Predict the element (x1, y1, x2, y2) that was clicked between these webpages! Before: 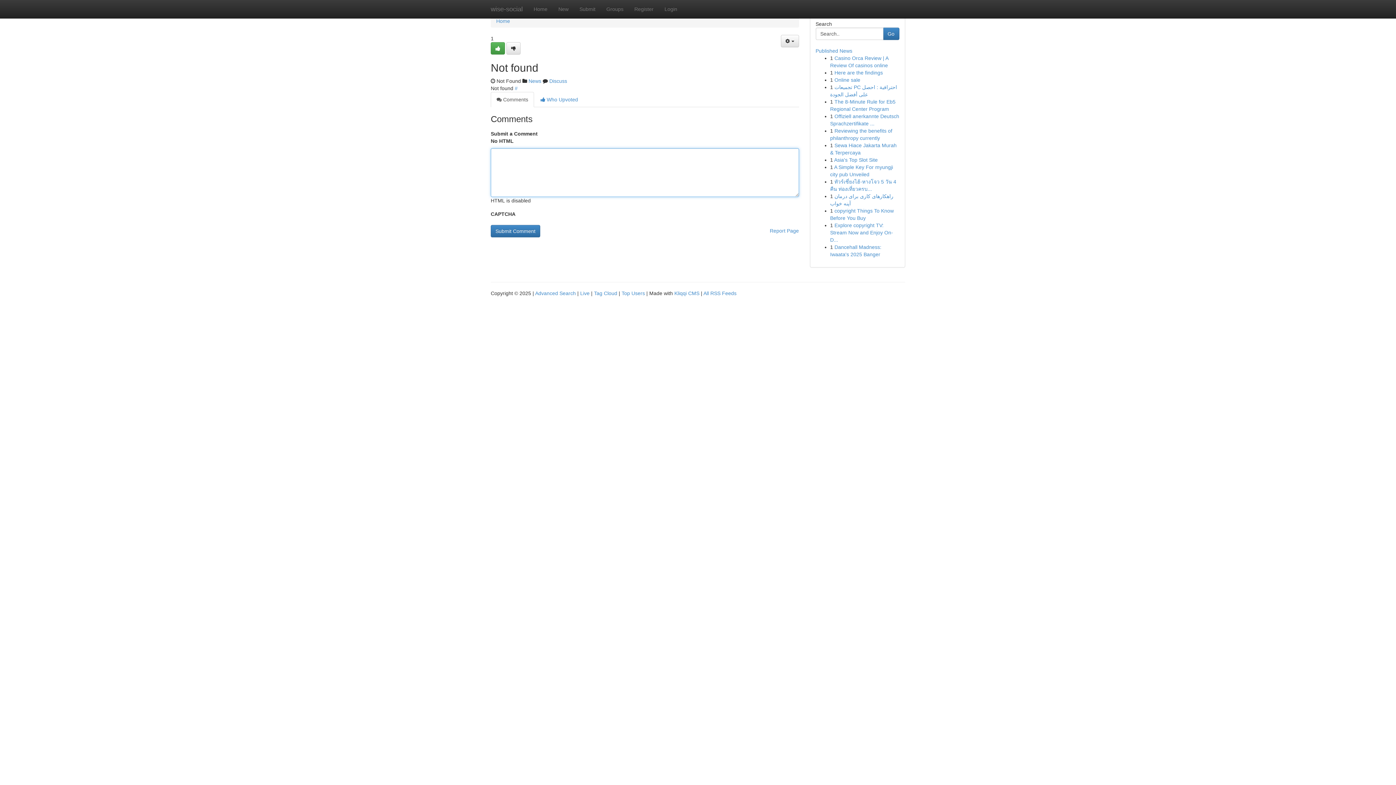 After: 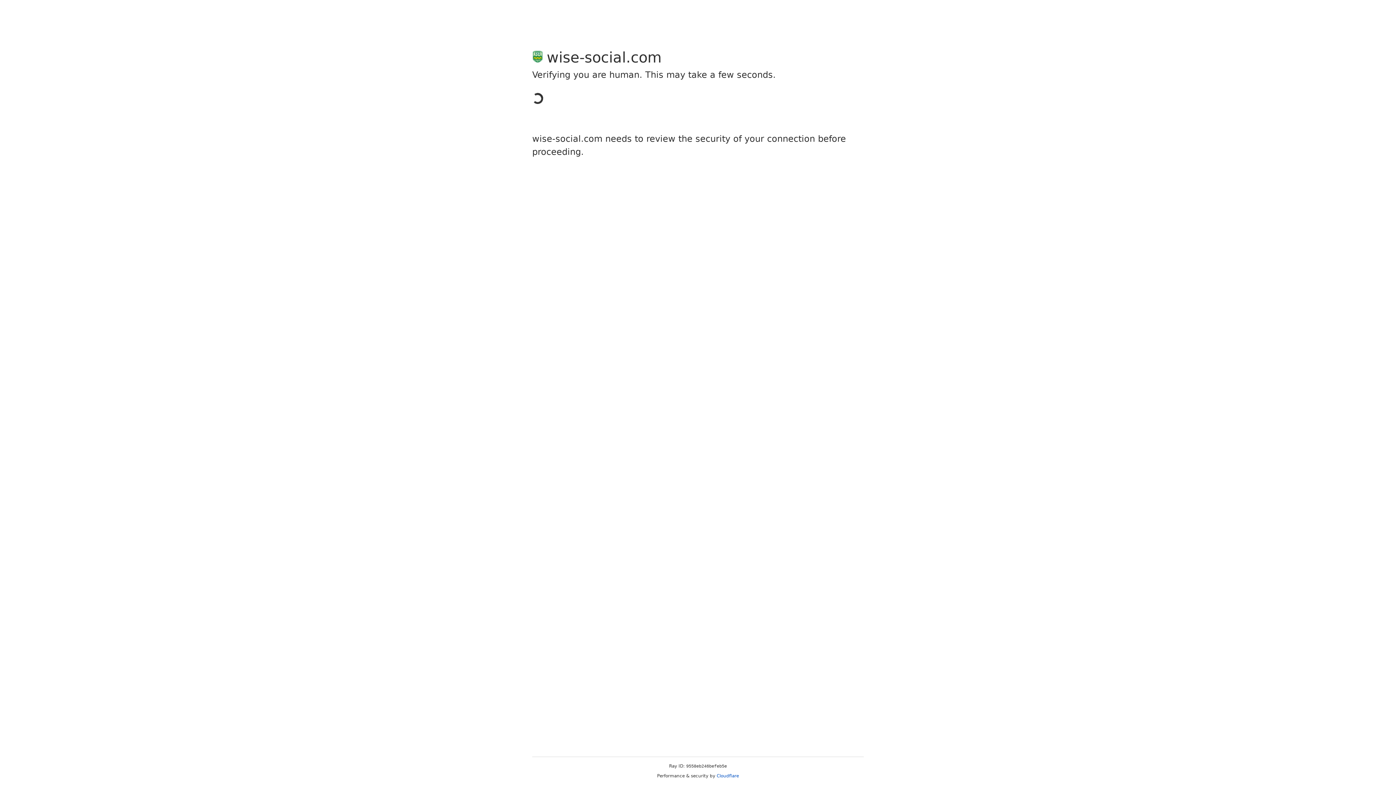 Action: bbox: (506, 42, 520, 54)